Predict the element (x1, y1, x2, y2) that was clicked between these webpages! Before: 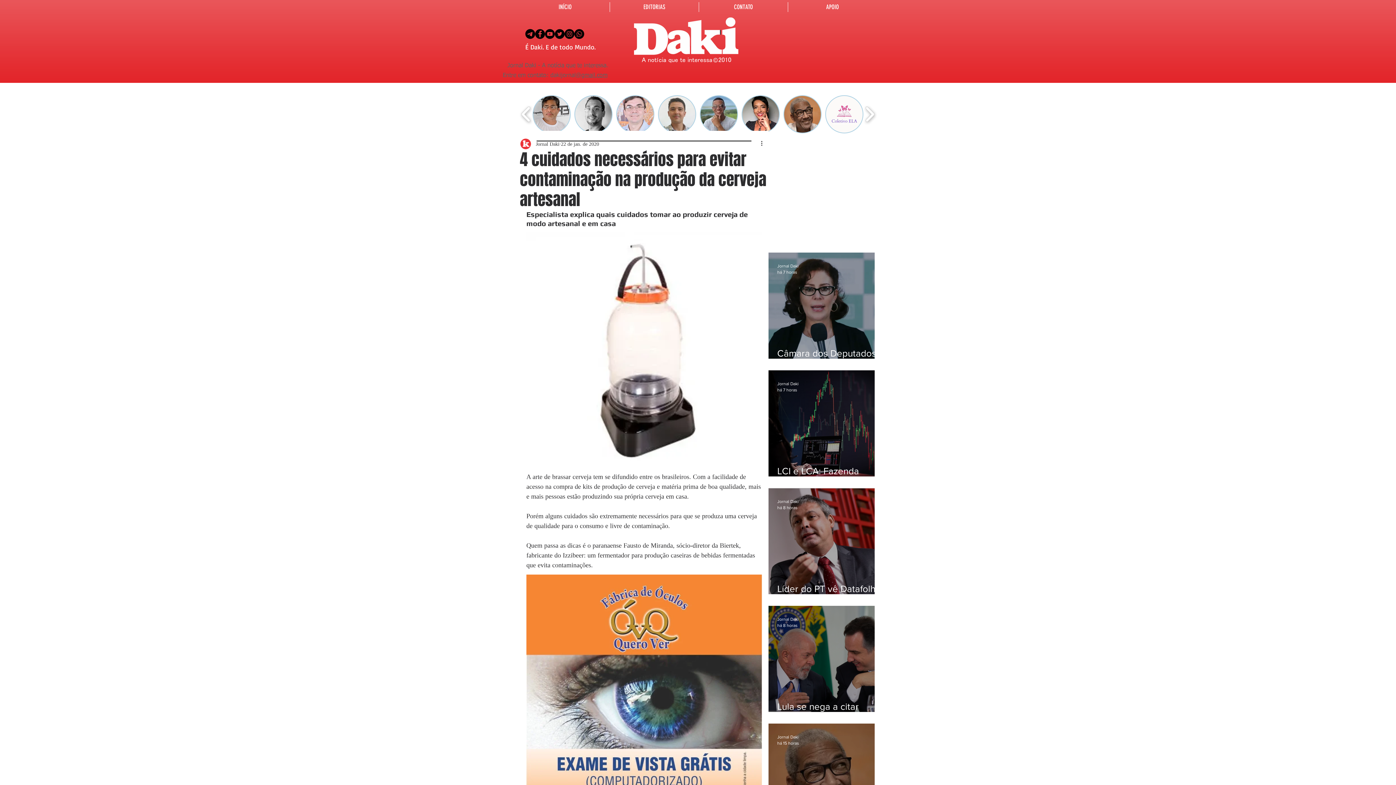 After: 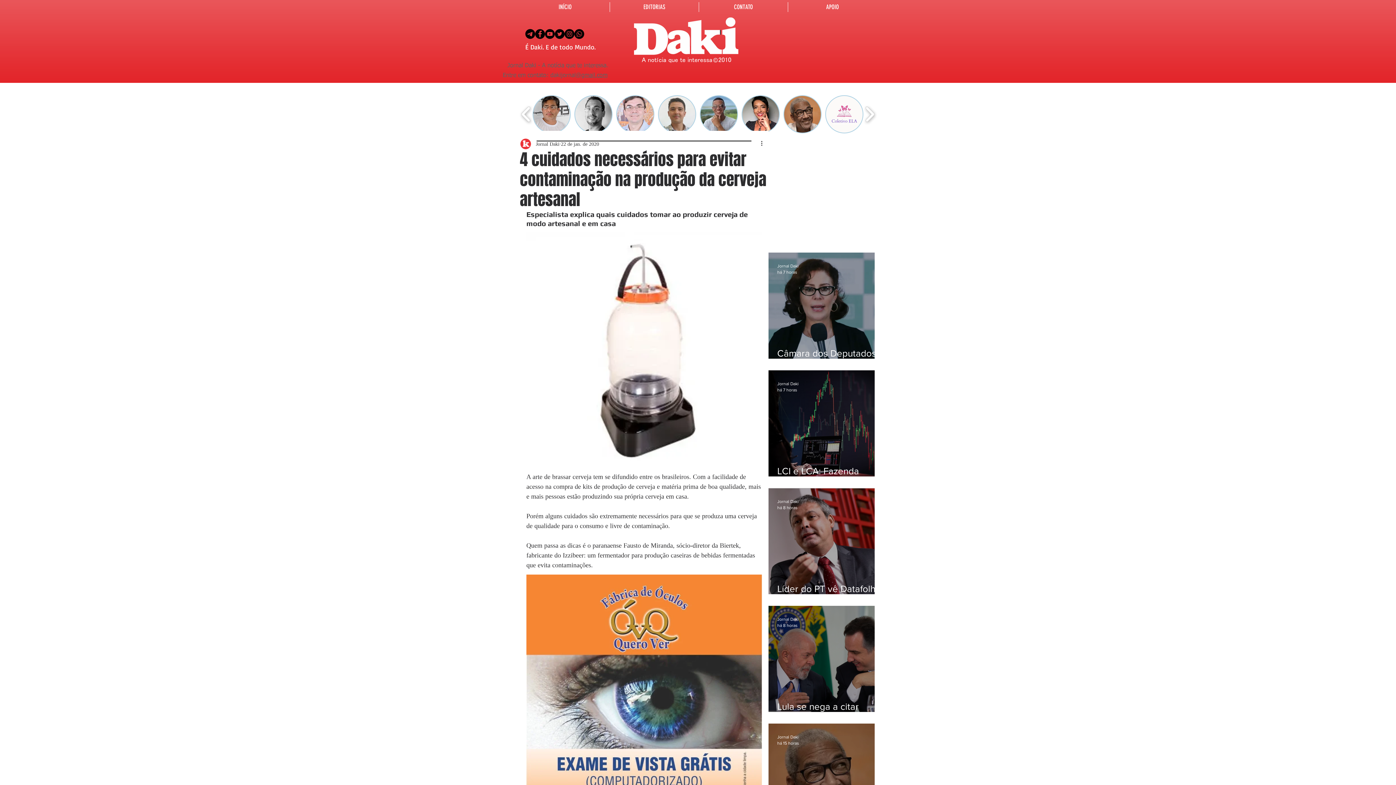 Action: label: Twitter Daki bbox: (554, 29, 564, 38)